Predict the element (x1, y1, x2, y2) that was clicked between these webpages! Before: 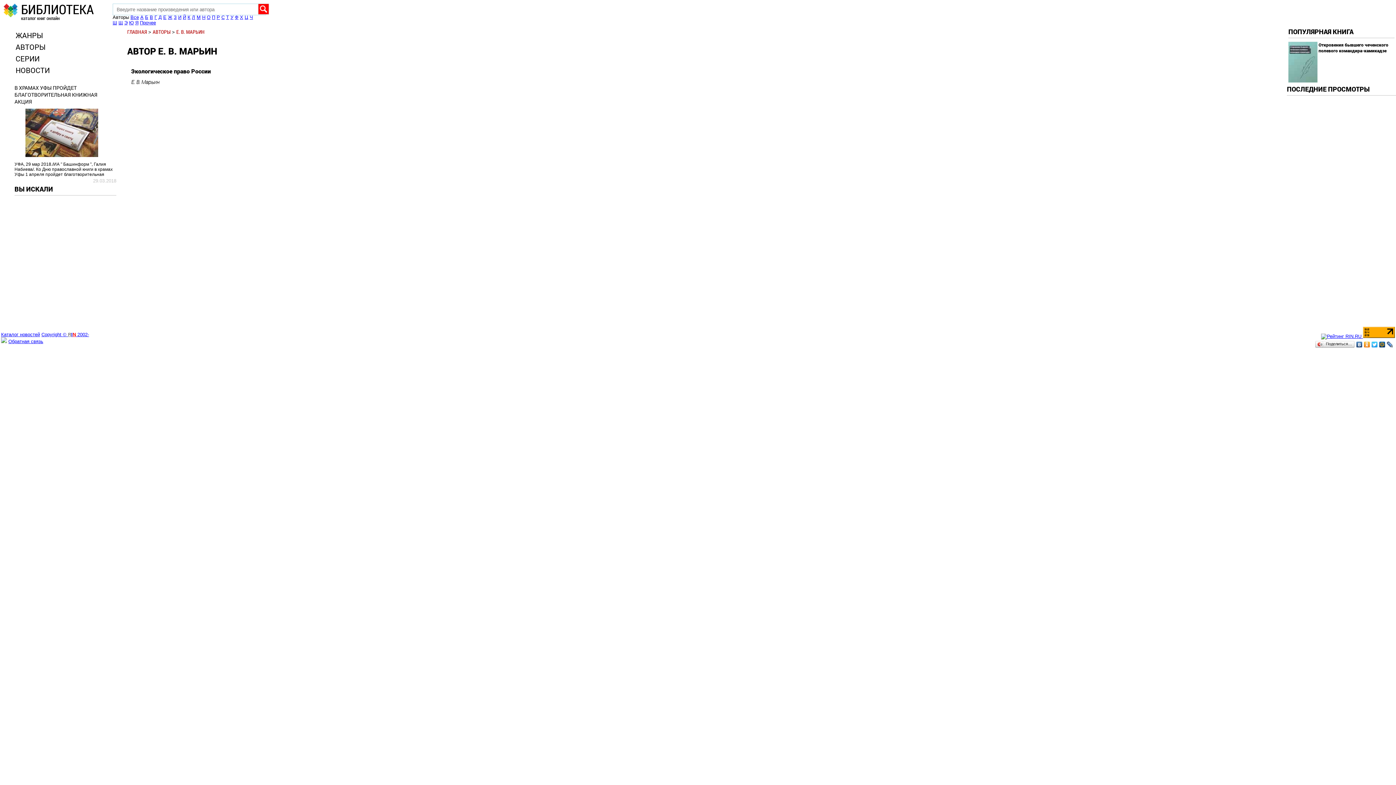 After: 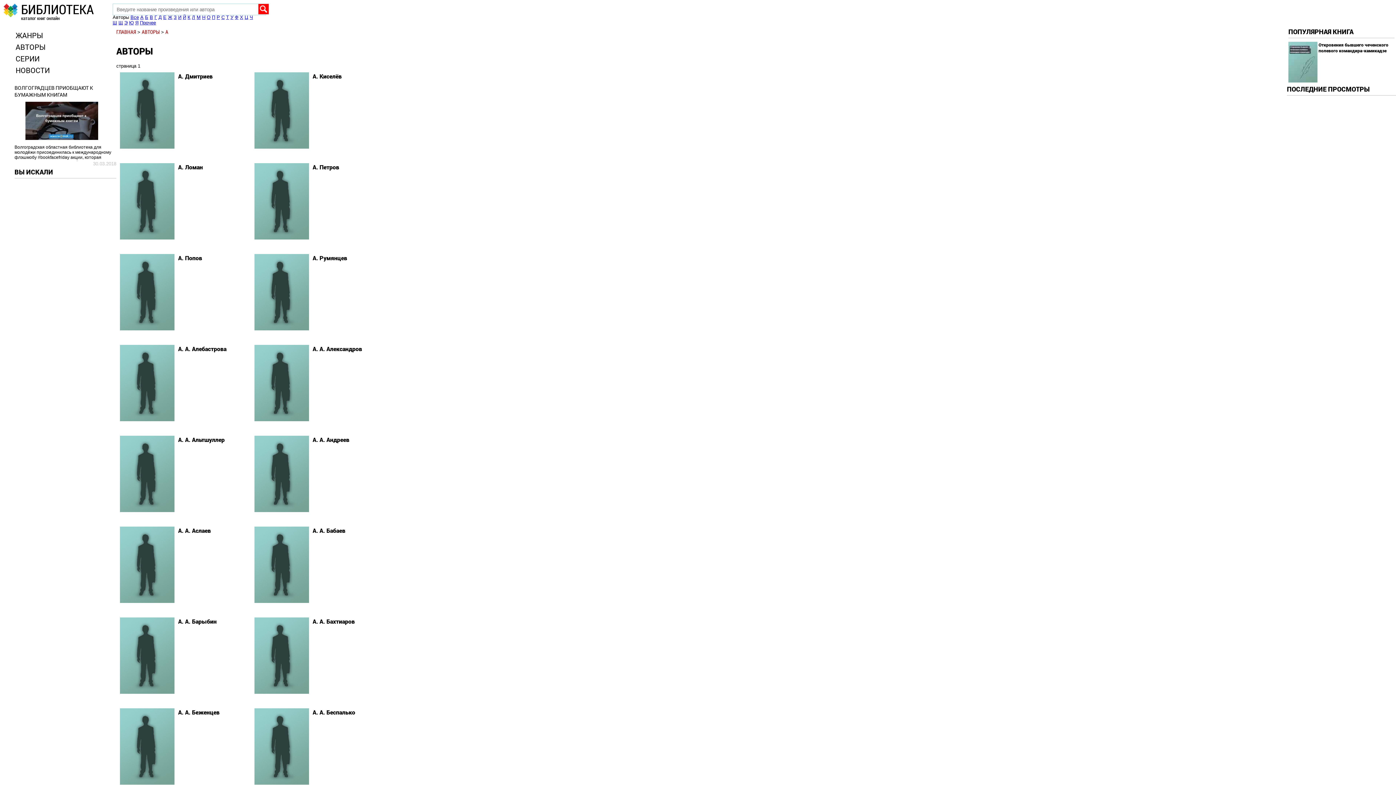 Action: label: А bbox: (140, 14, 143, 20)